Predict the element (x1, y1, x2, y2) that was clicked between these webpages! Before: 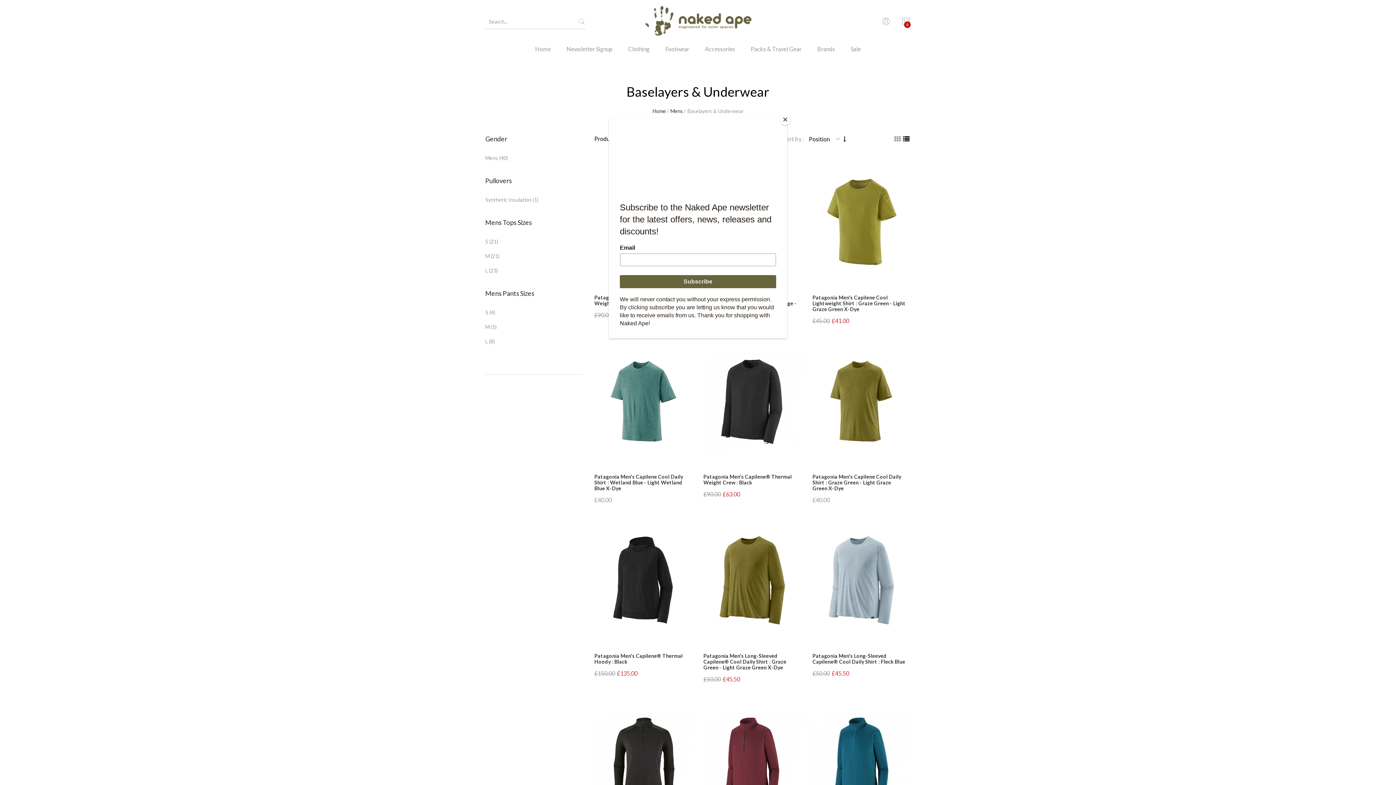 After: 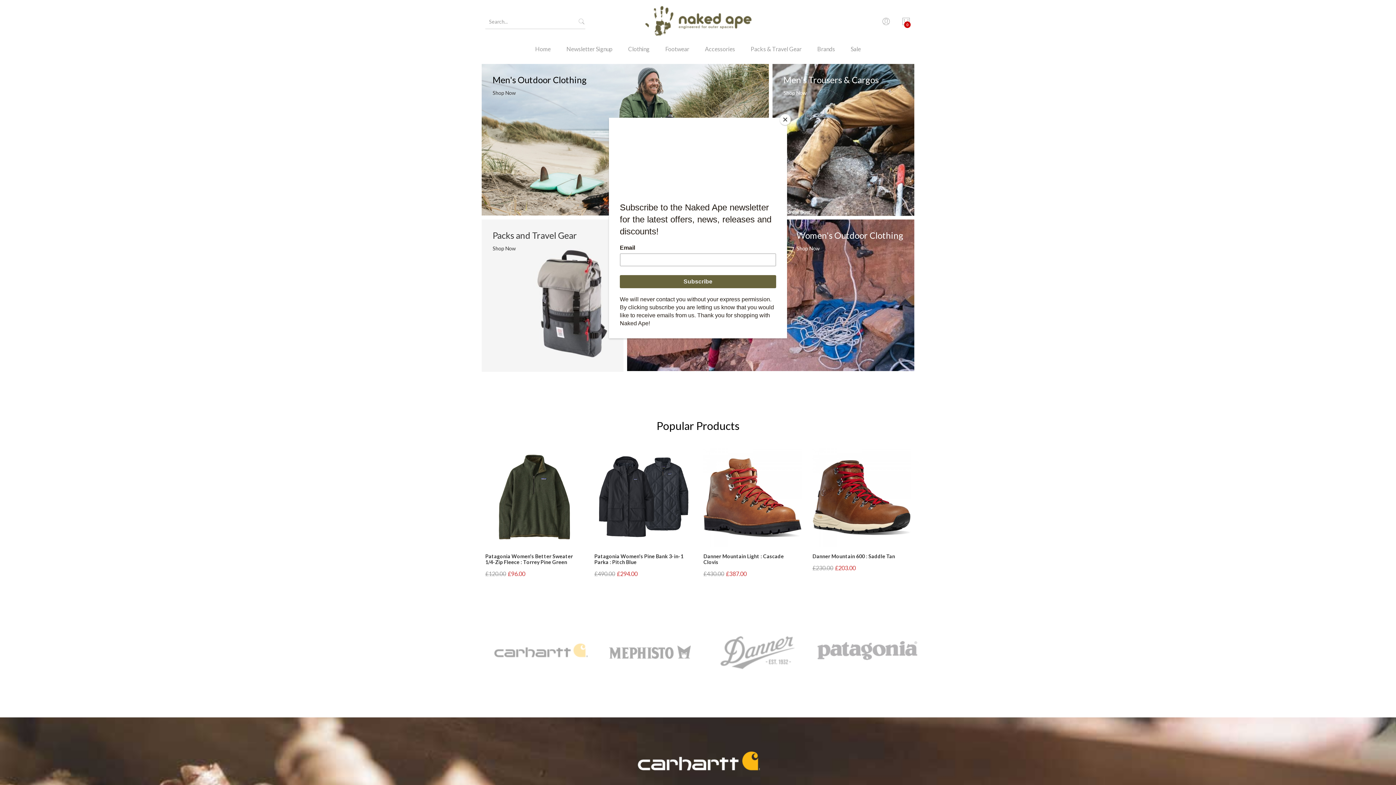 Action: bbox: (528, 43, 558, 64) label: Home